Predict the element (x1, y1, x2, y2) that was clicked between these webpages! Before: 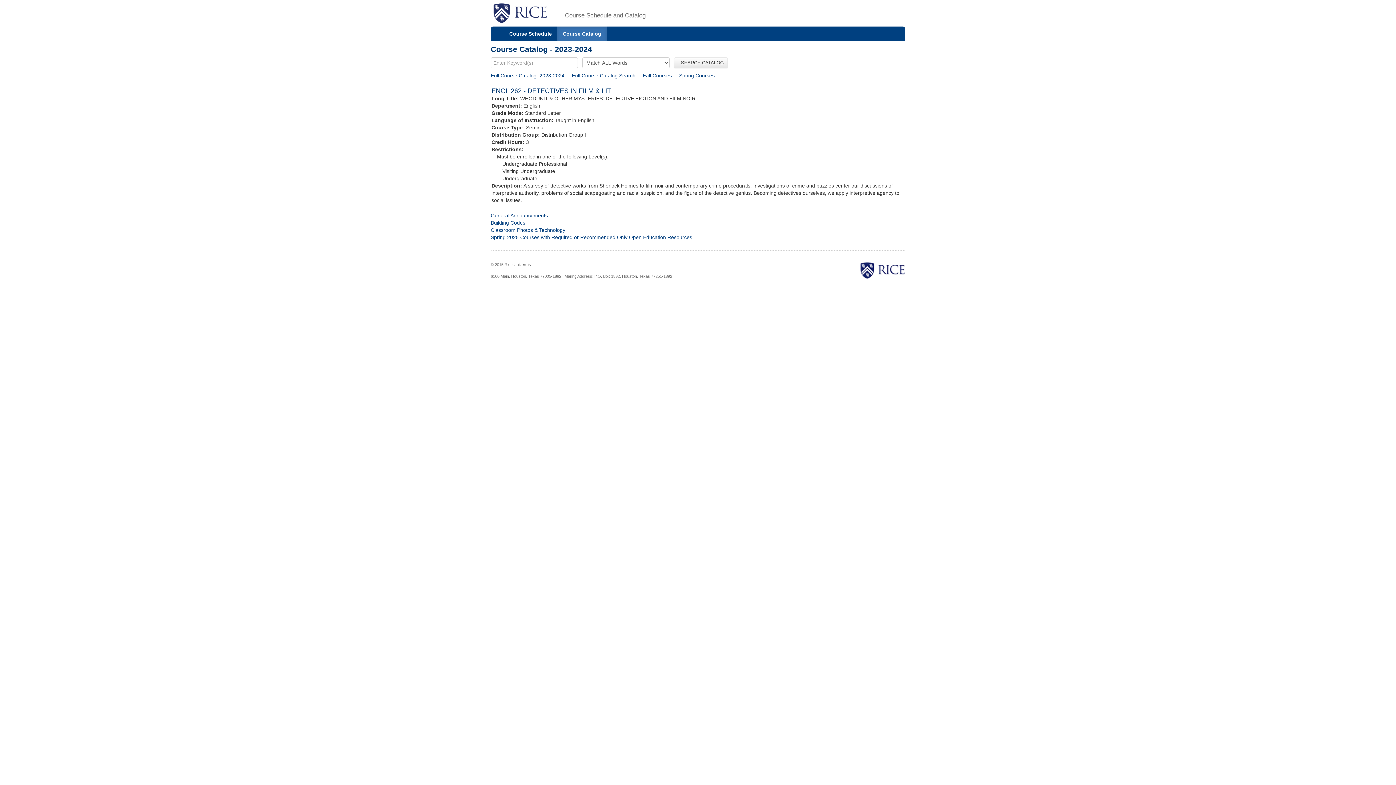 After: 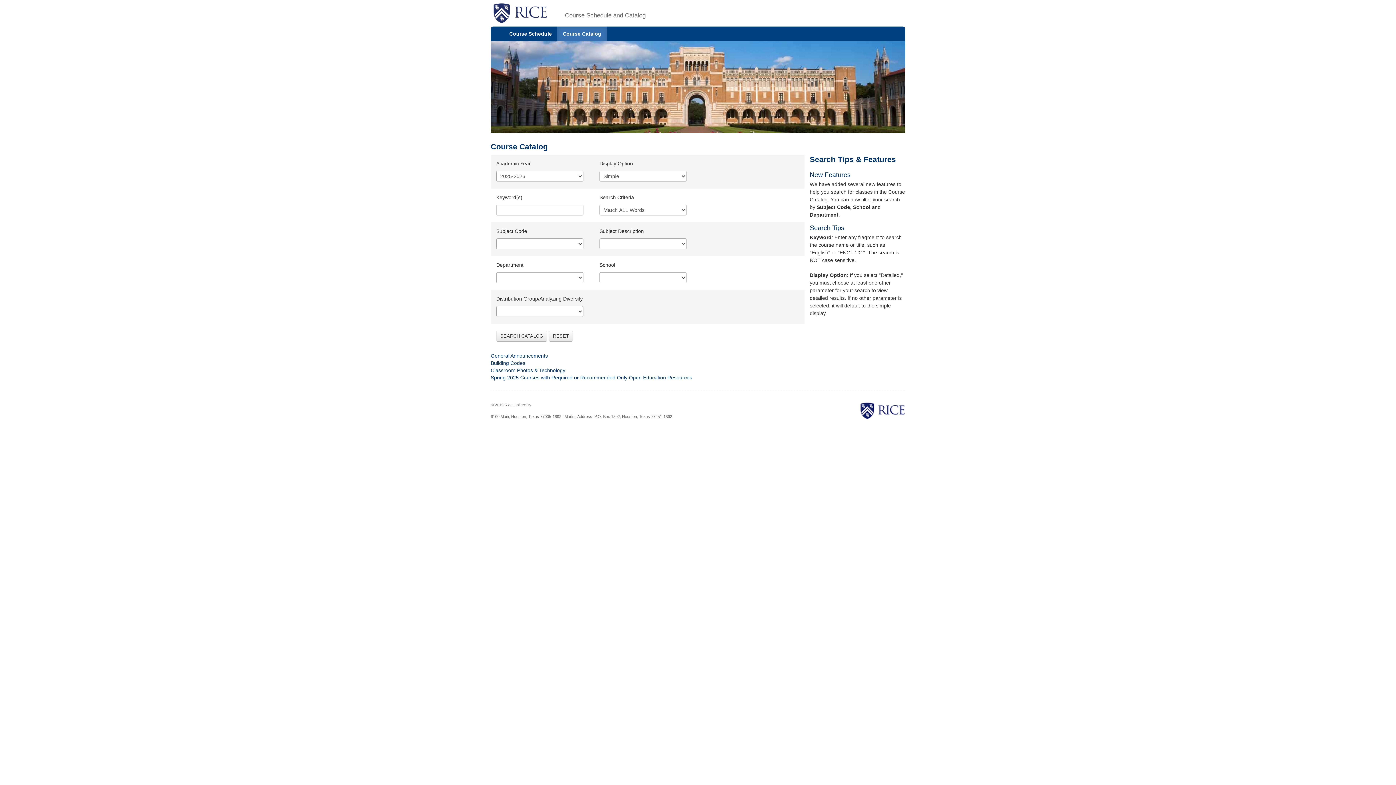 Action: label: Course Catalog bbox: (557, 26, 606, 41)